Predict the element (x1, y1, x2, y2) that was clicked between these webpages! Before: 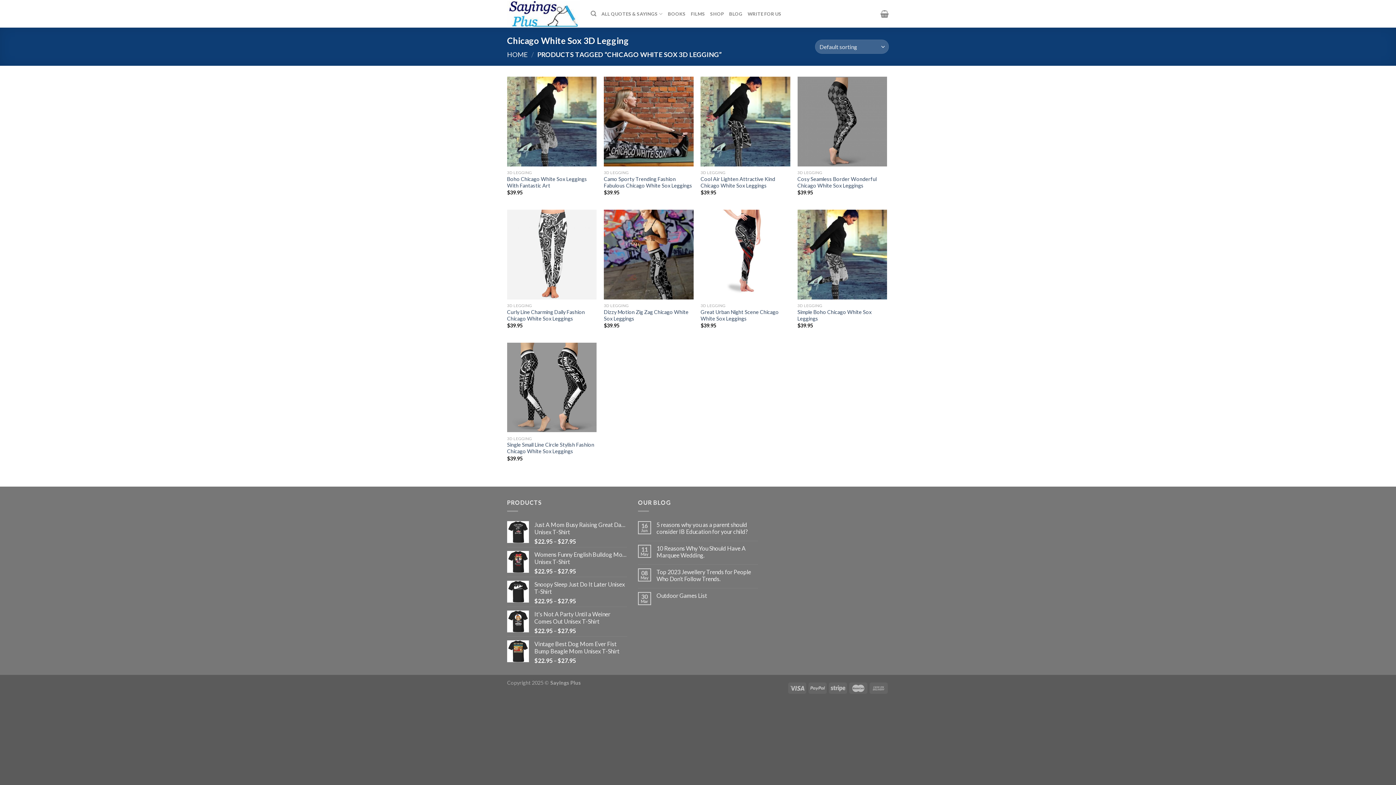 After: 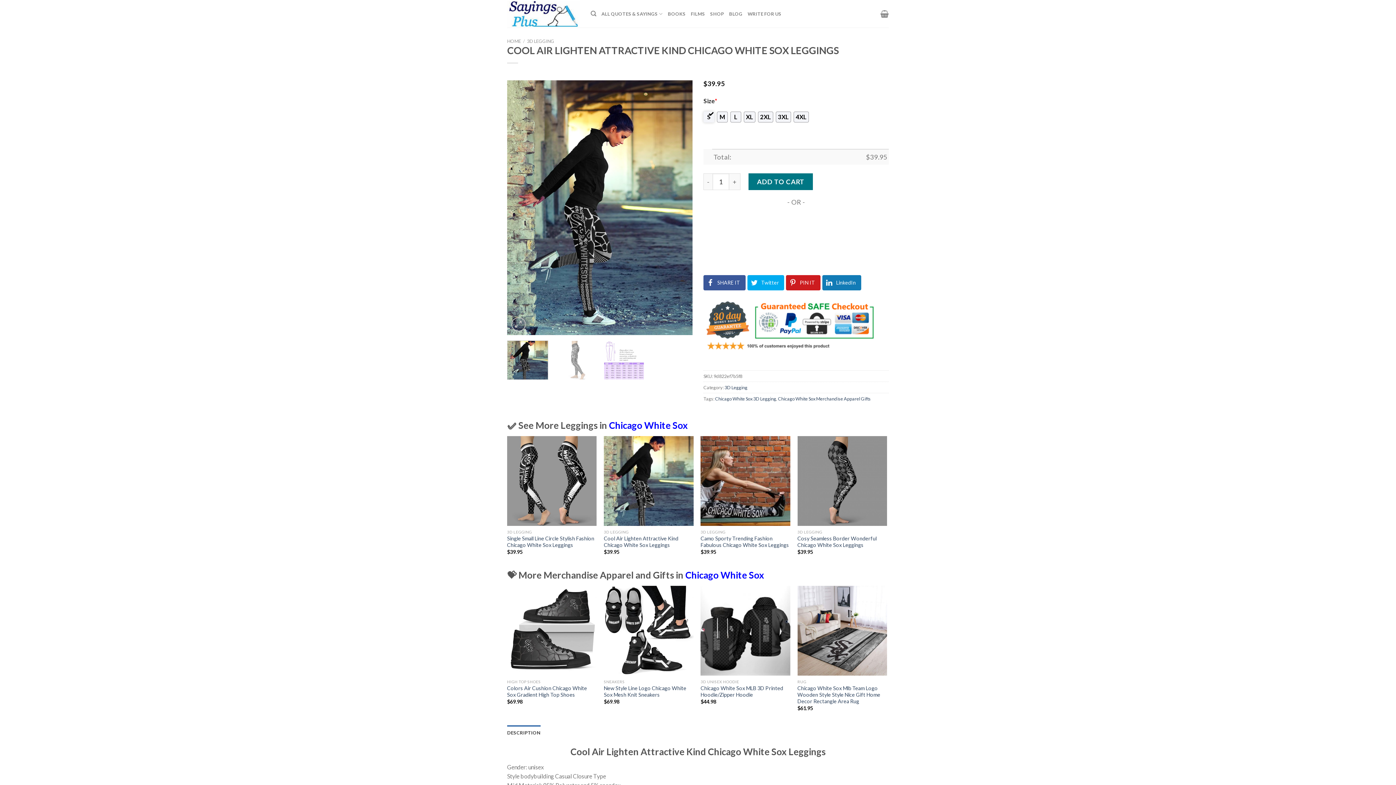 Action: bbox: (700, 175, 790, 188) label: Cool Air Lighten Attractive Kind Chicago White Sox Leggings